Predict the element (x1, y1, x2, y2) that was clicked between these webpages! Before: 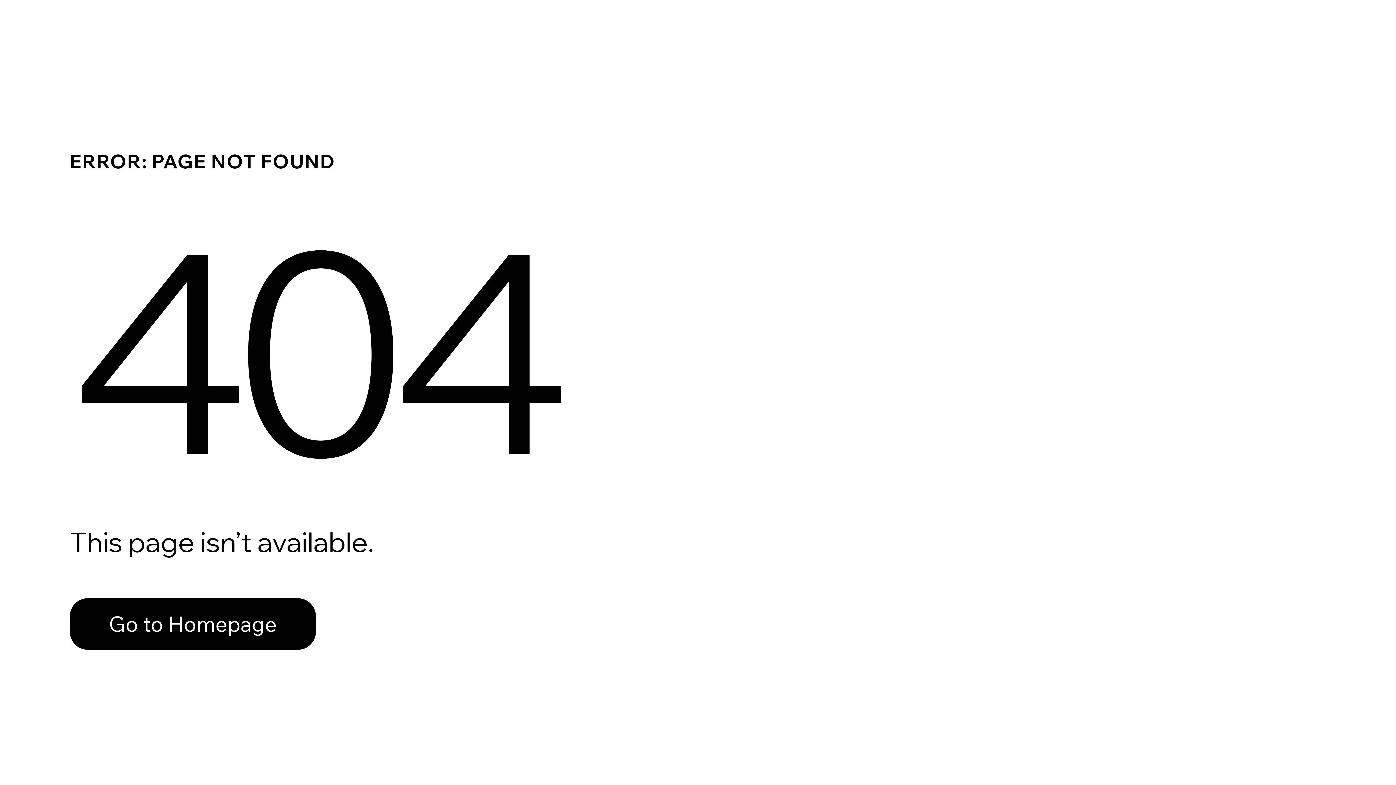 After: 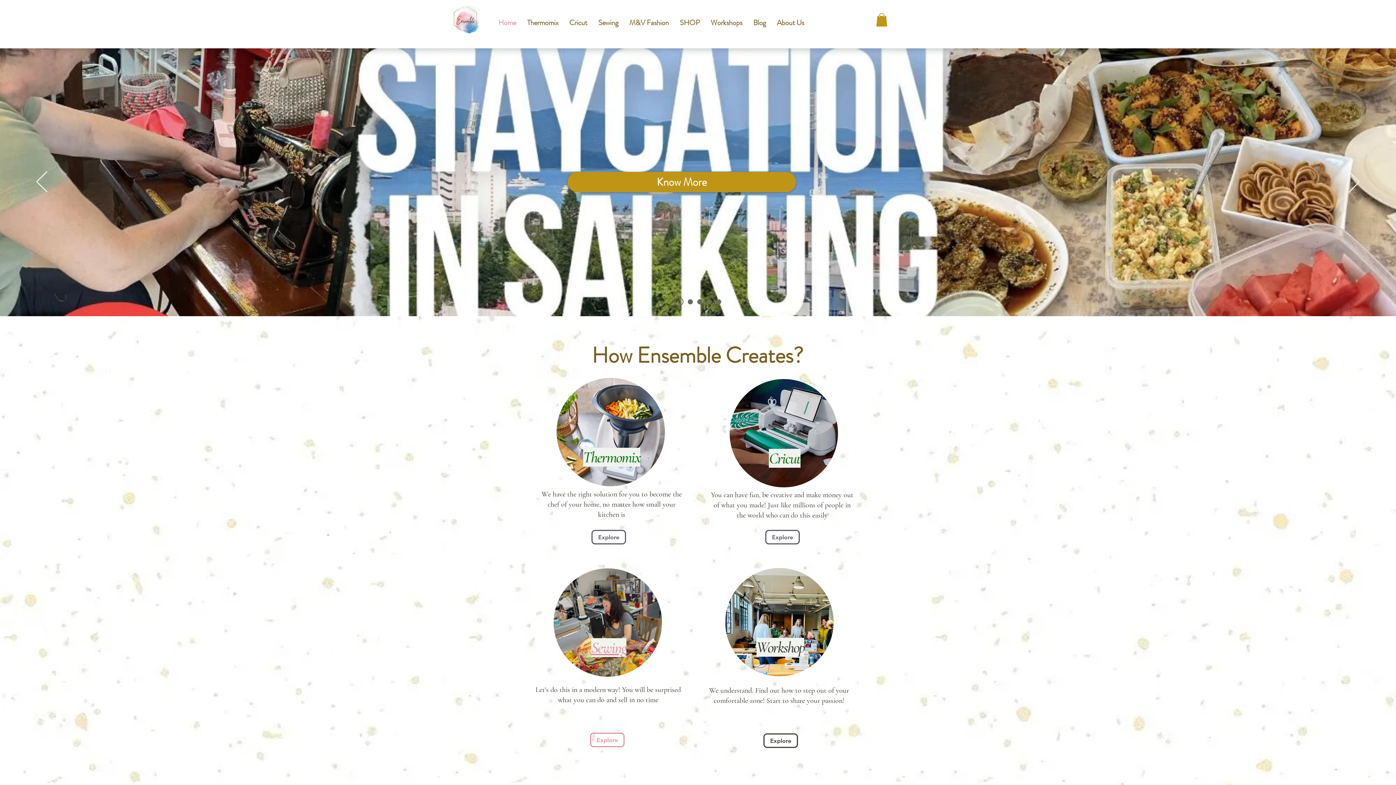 Action: label: Go to Homepage bbox: (69, 598, 316, 650)